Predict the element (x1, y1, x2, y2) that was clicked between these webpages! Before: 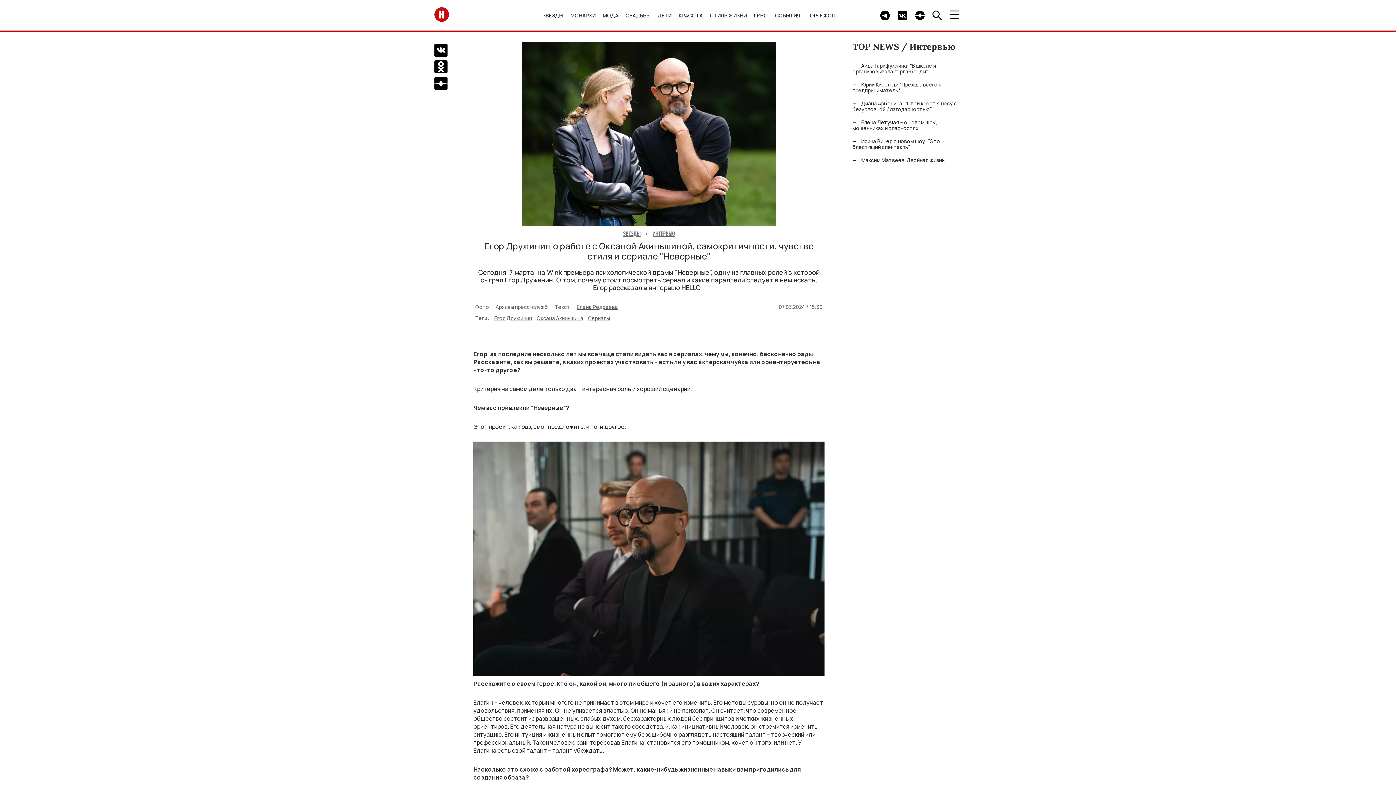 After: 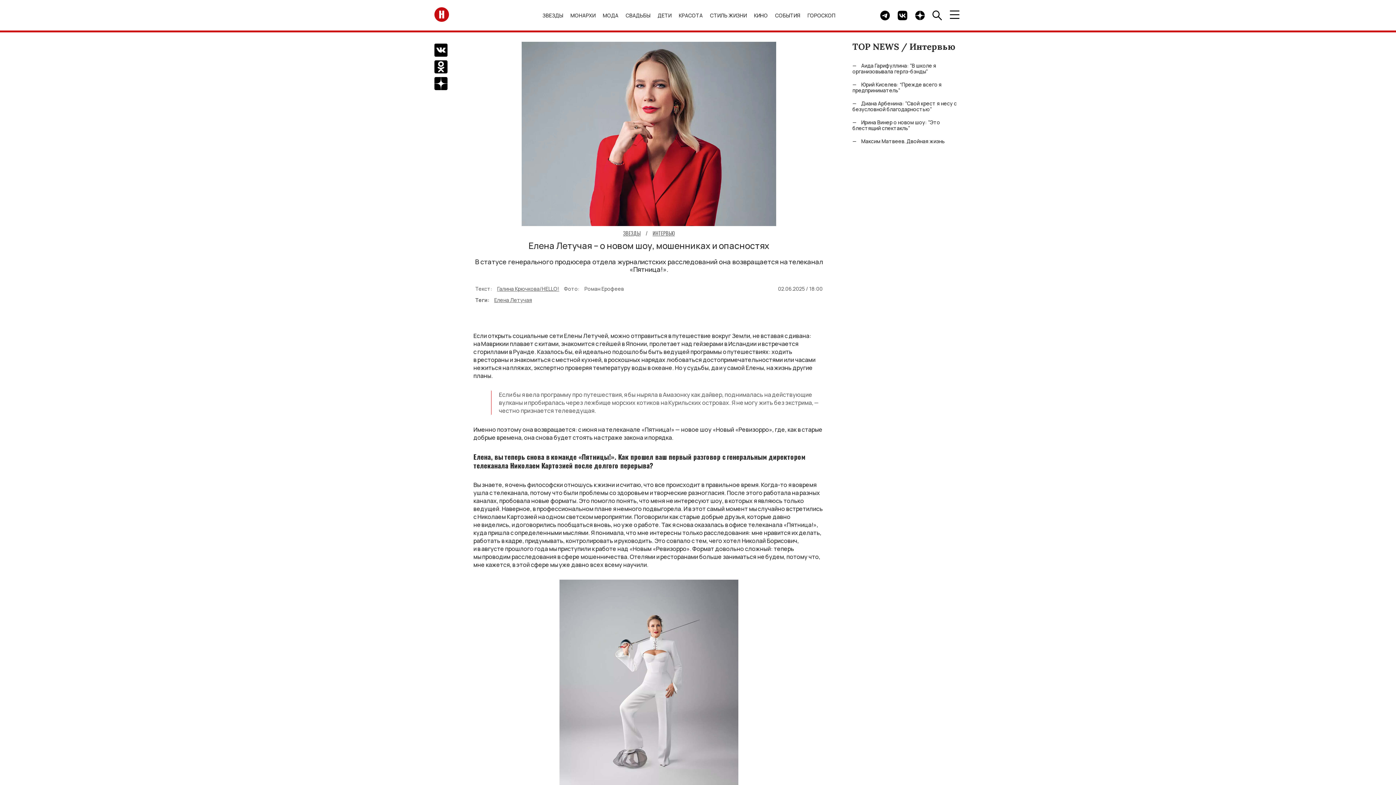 Action: label: Елена Летучая – о новом шоу, мошенниках и опасностях bbox: (852, 118, 937, 131)